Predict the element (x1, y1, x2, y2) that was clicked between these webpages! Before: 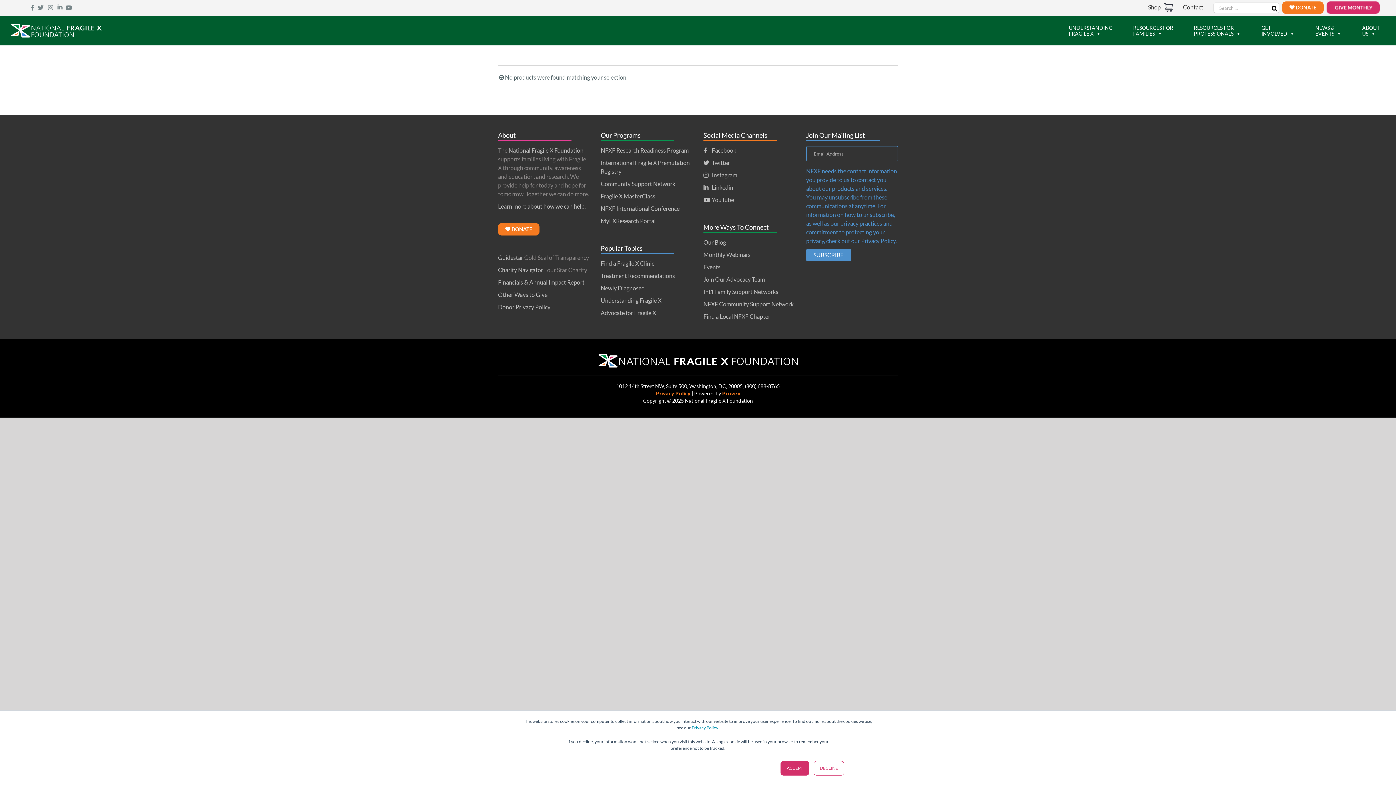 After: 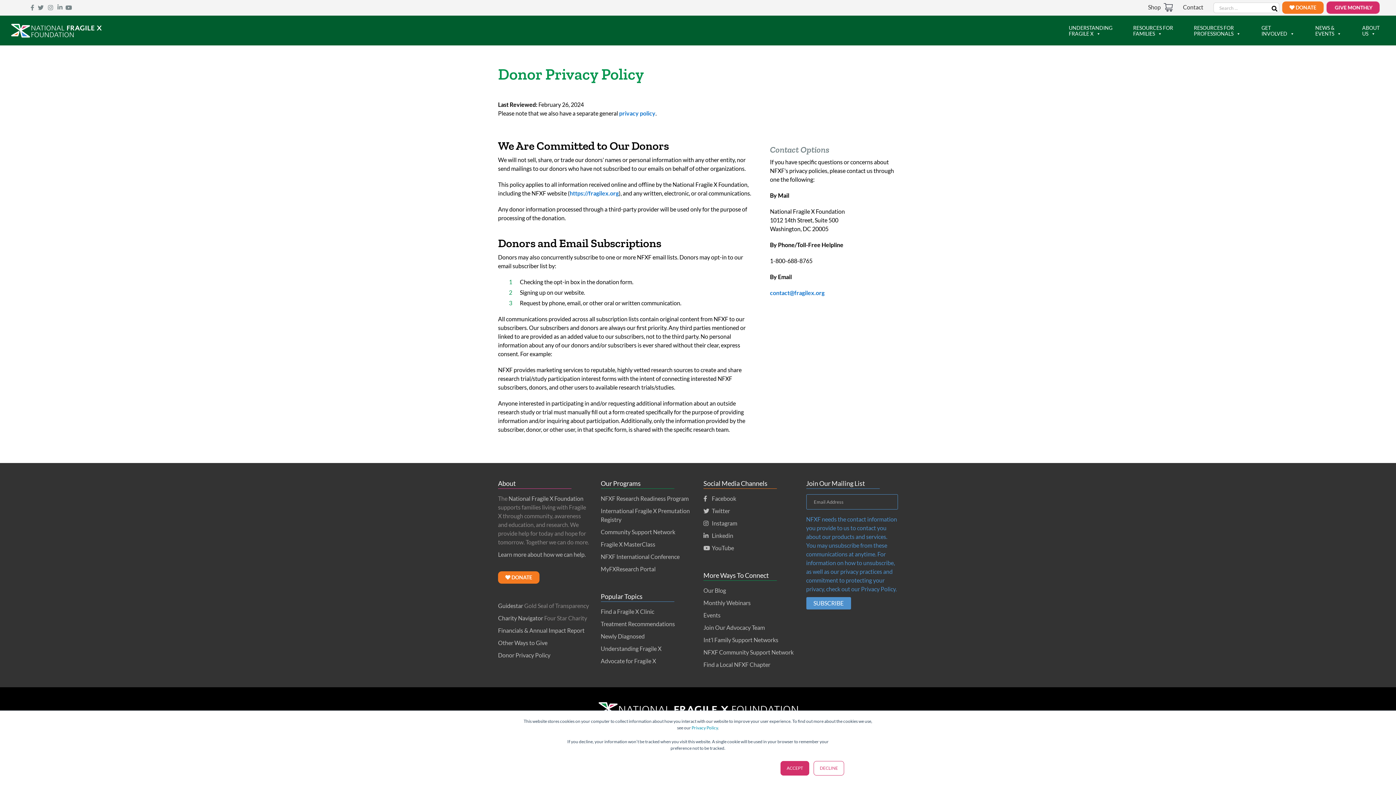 Action: bbox: (498, 303, 550, 310) label: Donor Privacy Policy